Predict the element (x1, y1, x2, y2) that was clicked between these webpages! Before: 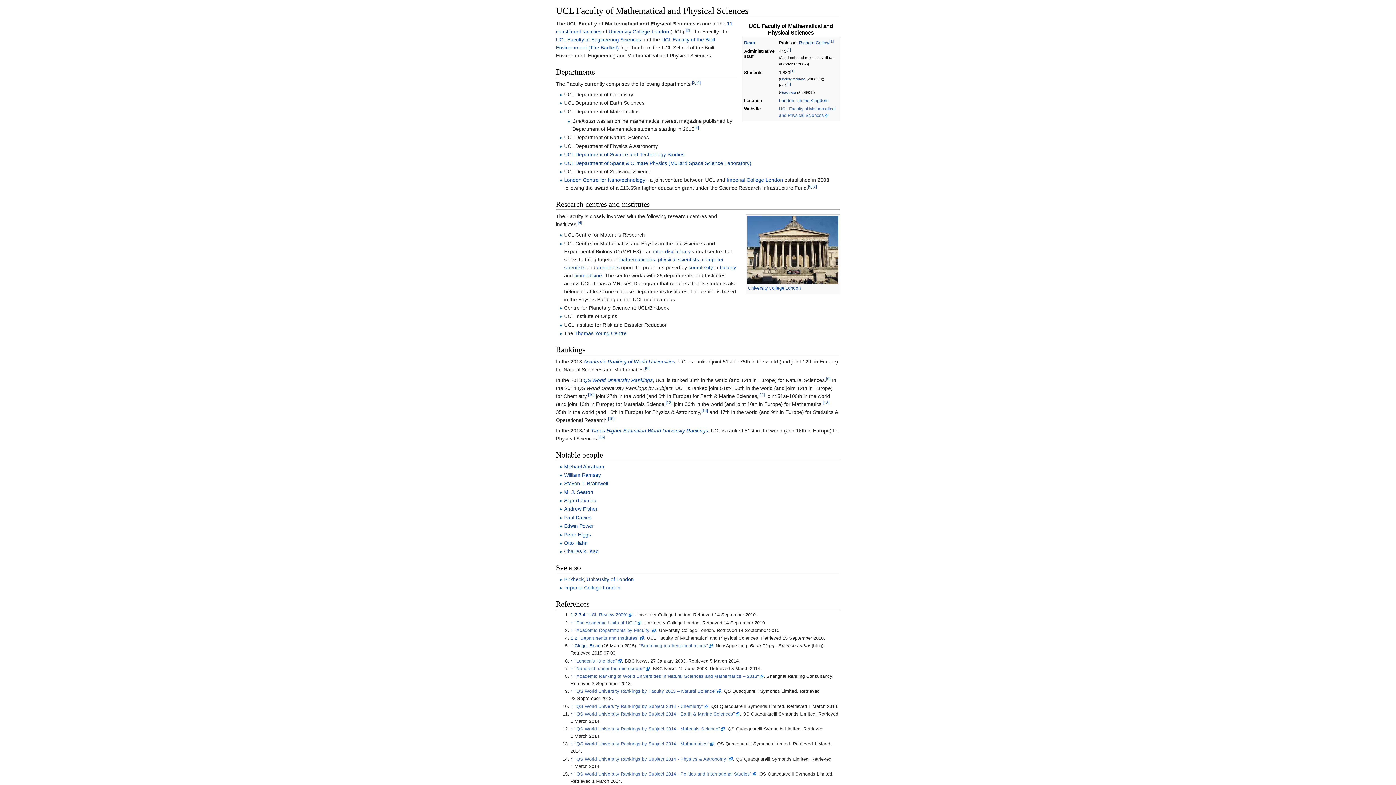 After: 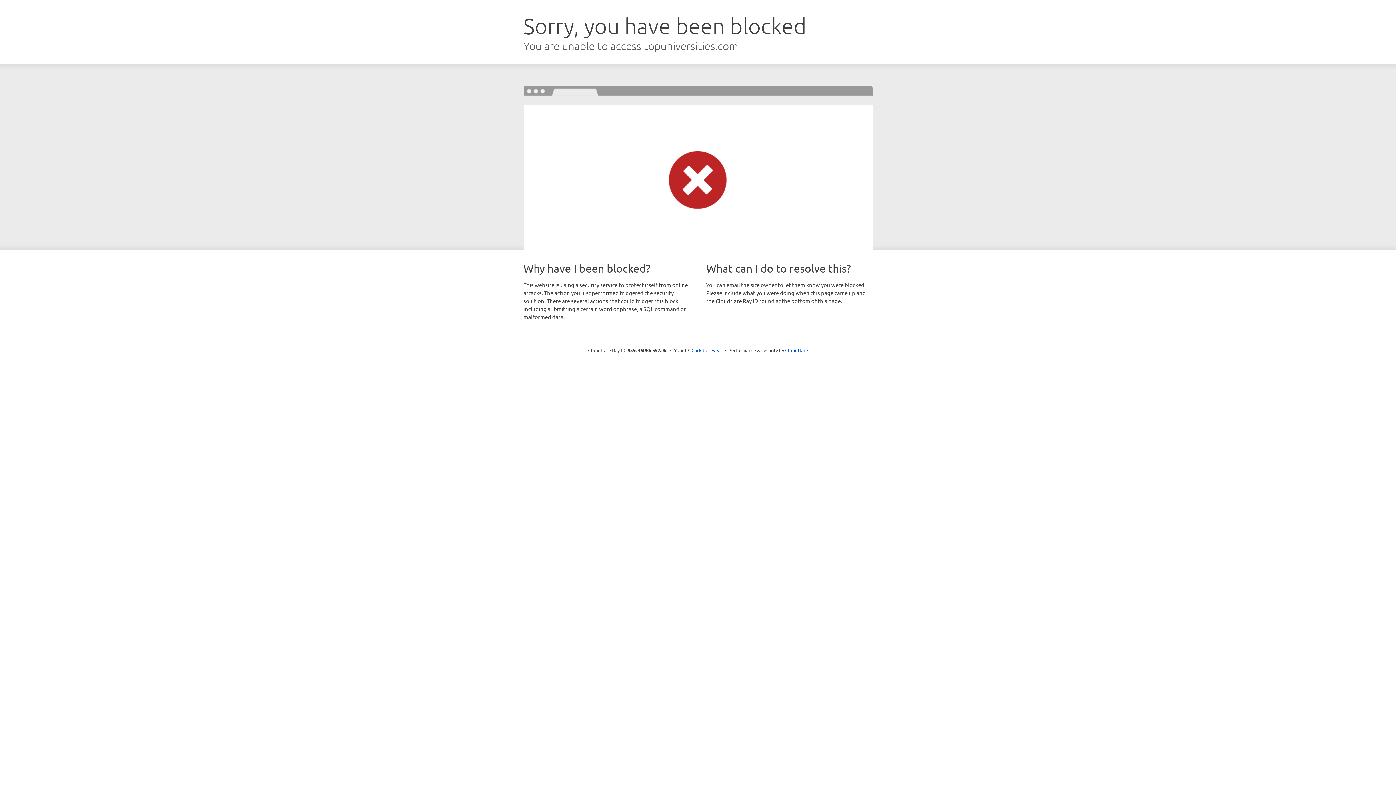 Action: label: "QS World University Rankings by Subject 2014 - Materials Science" bbox: (574, 726, 724, 732)